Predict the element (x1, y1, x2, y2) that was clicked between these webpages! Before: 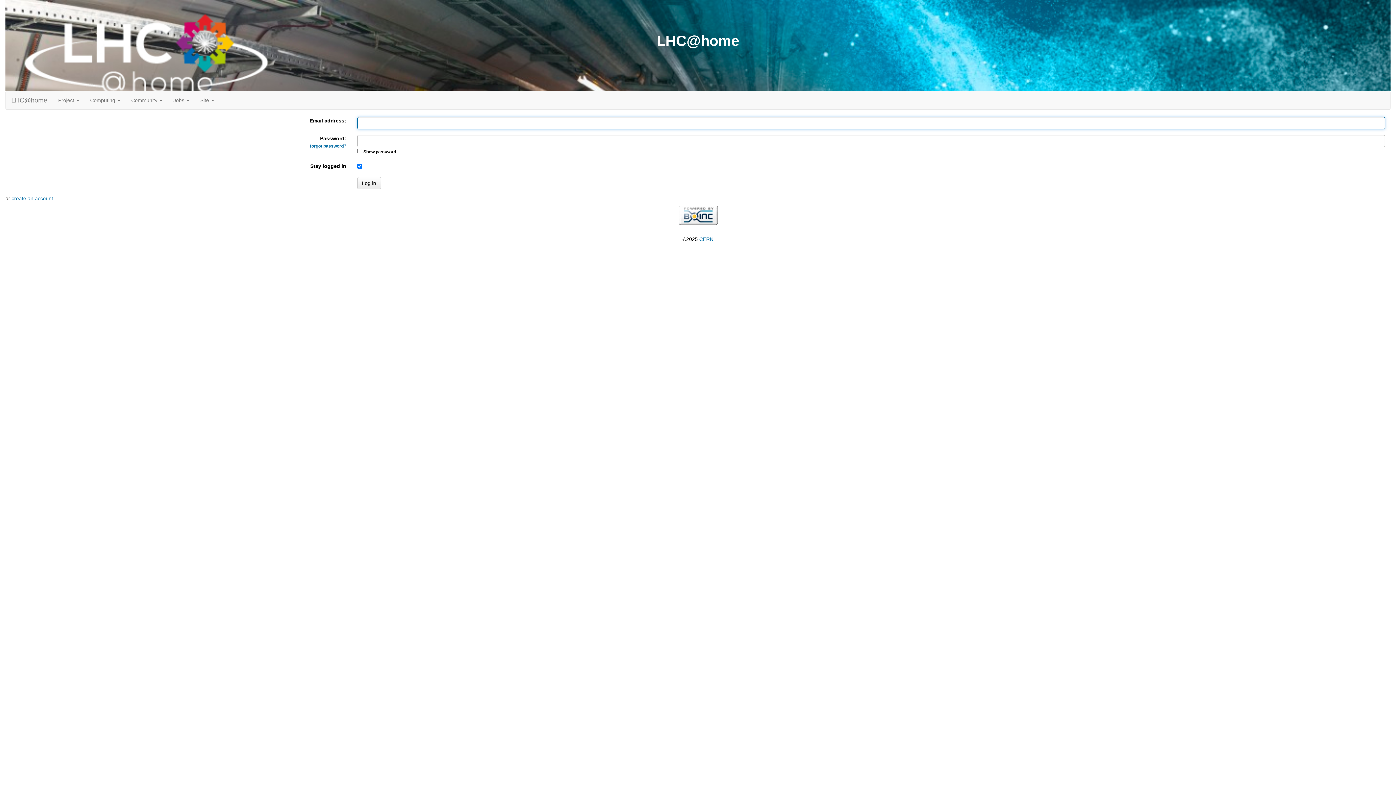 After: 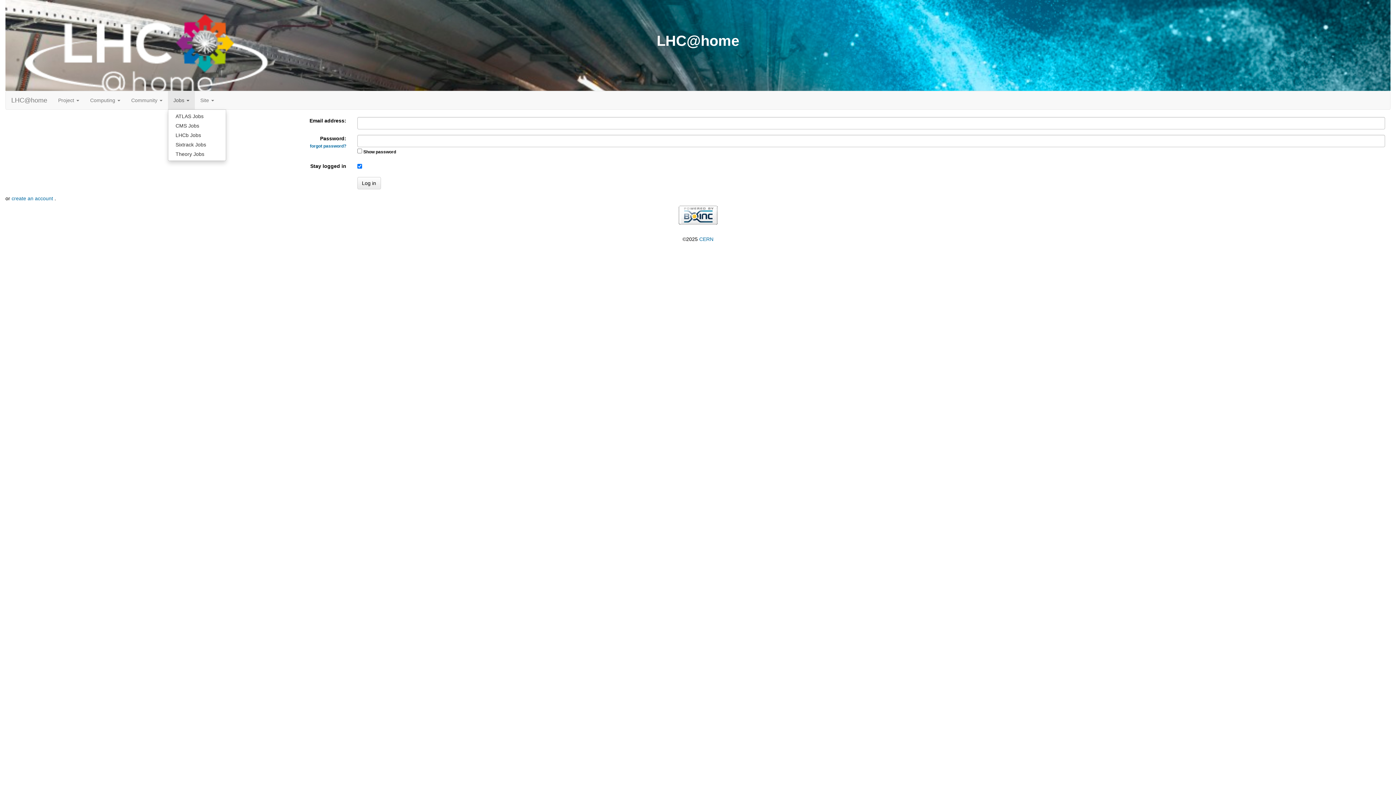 Action: bbox: (168, 91, 194, 109) label: Jobs 